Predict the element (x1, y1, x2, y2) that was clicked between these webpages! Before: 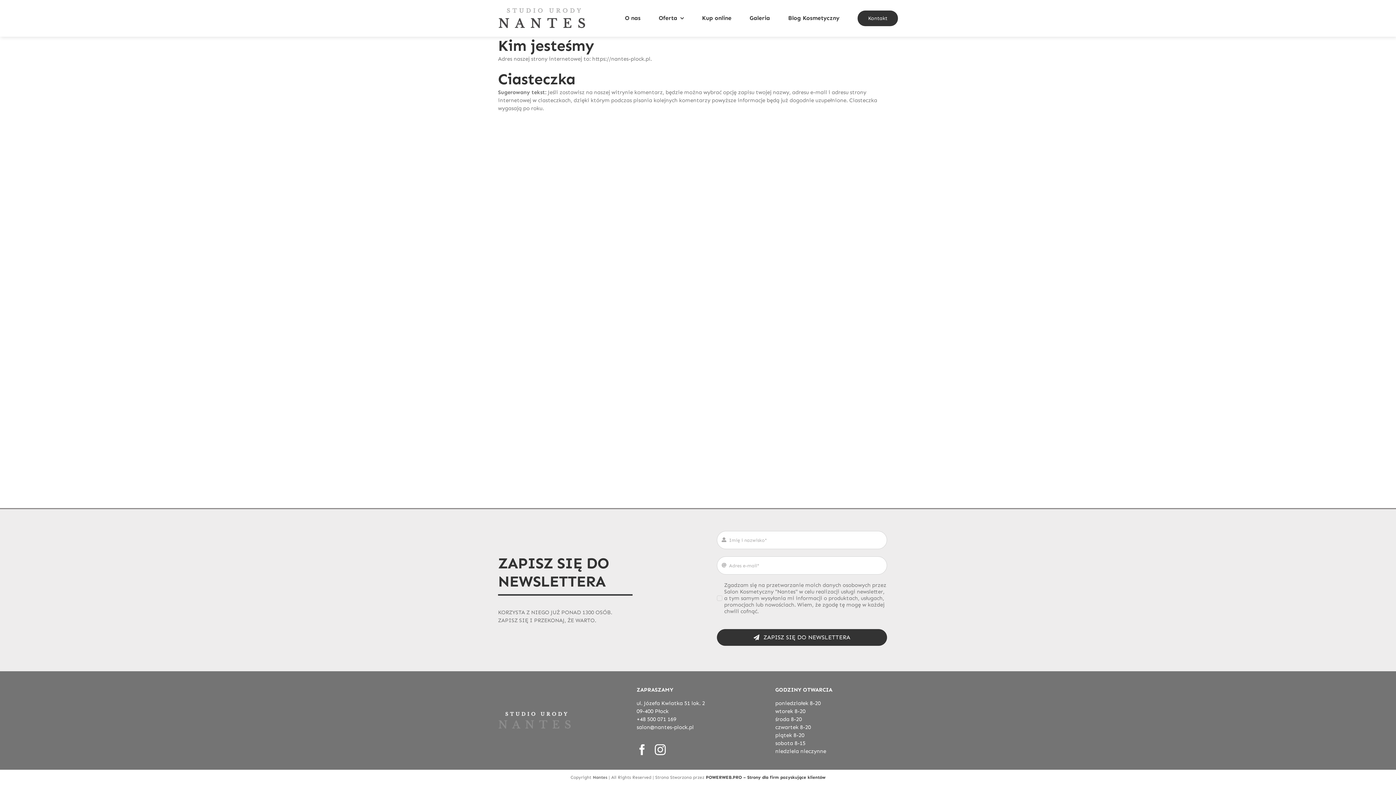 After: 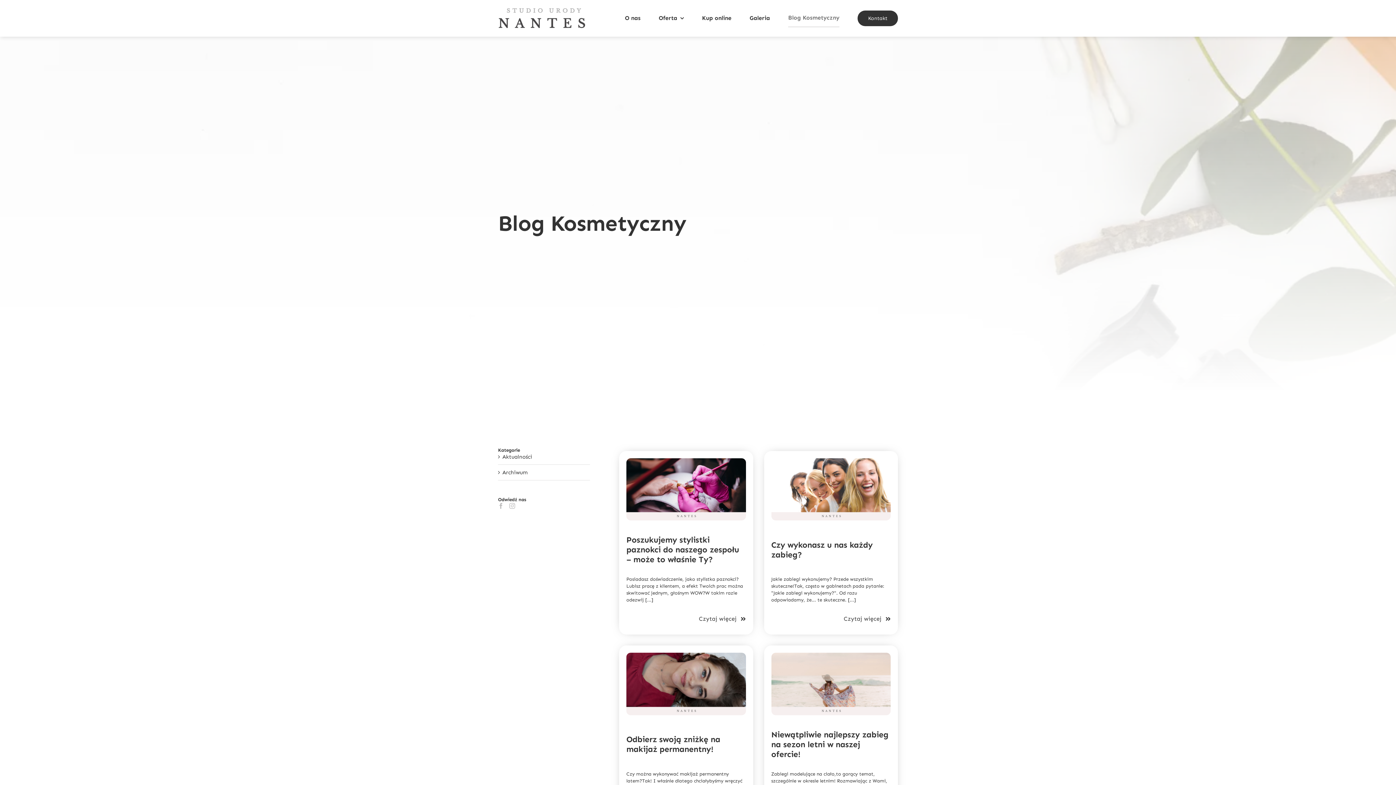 Action: label: Blog Kosmetyczny bbox: (788, 9, 839, 27)